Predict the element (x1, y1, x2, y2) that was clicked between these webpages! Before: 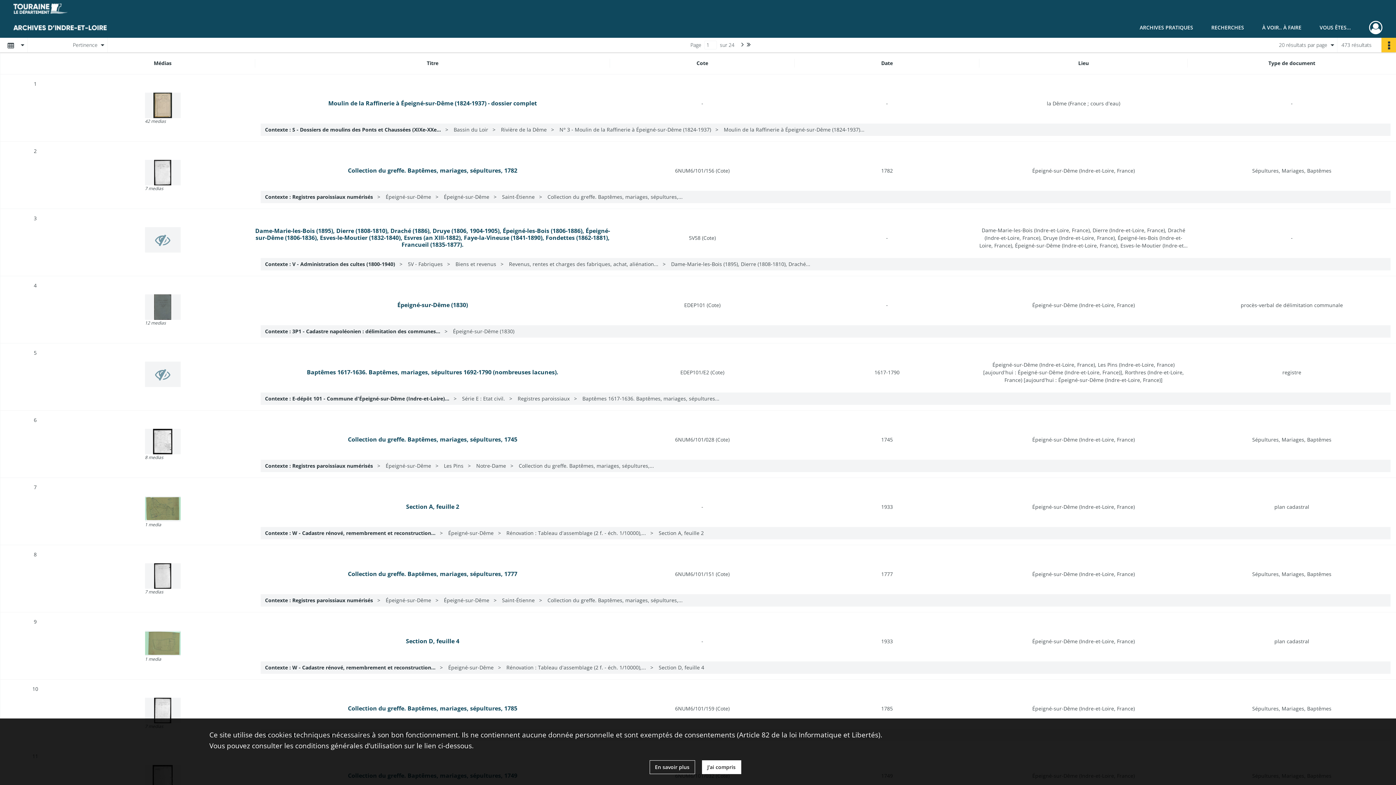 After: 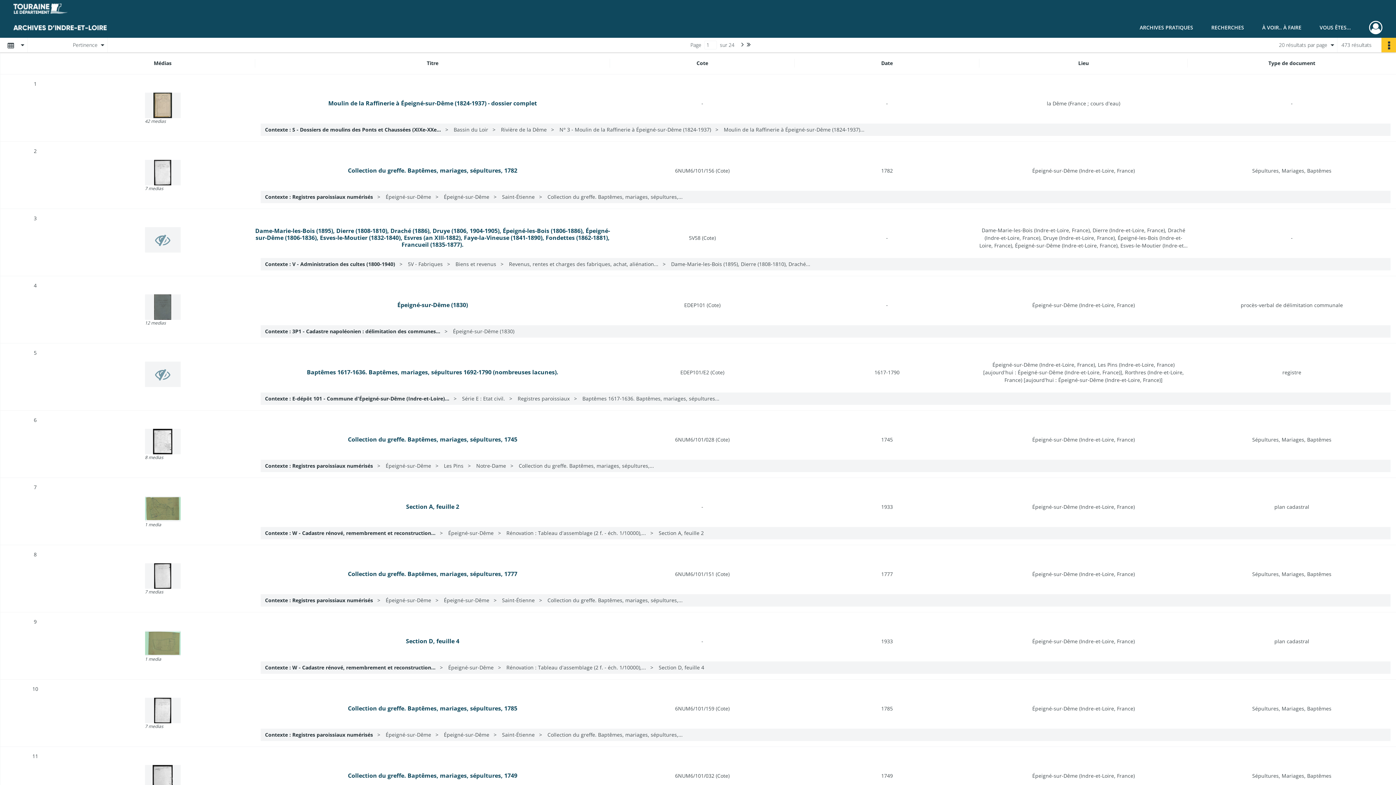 Action: label: J'ai compris bbox: (702, 760, 741, 774)